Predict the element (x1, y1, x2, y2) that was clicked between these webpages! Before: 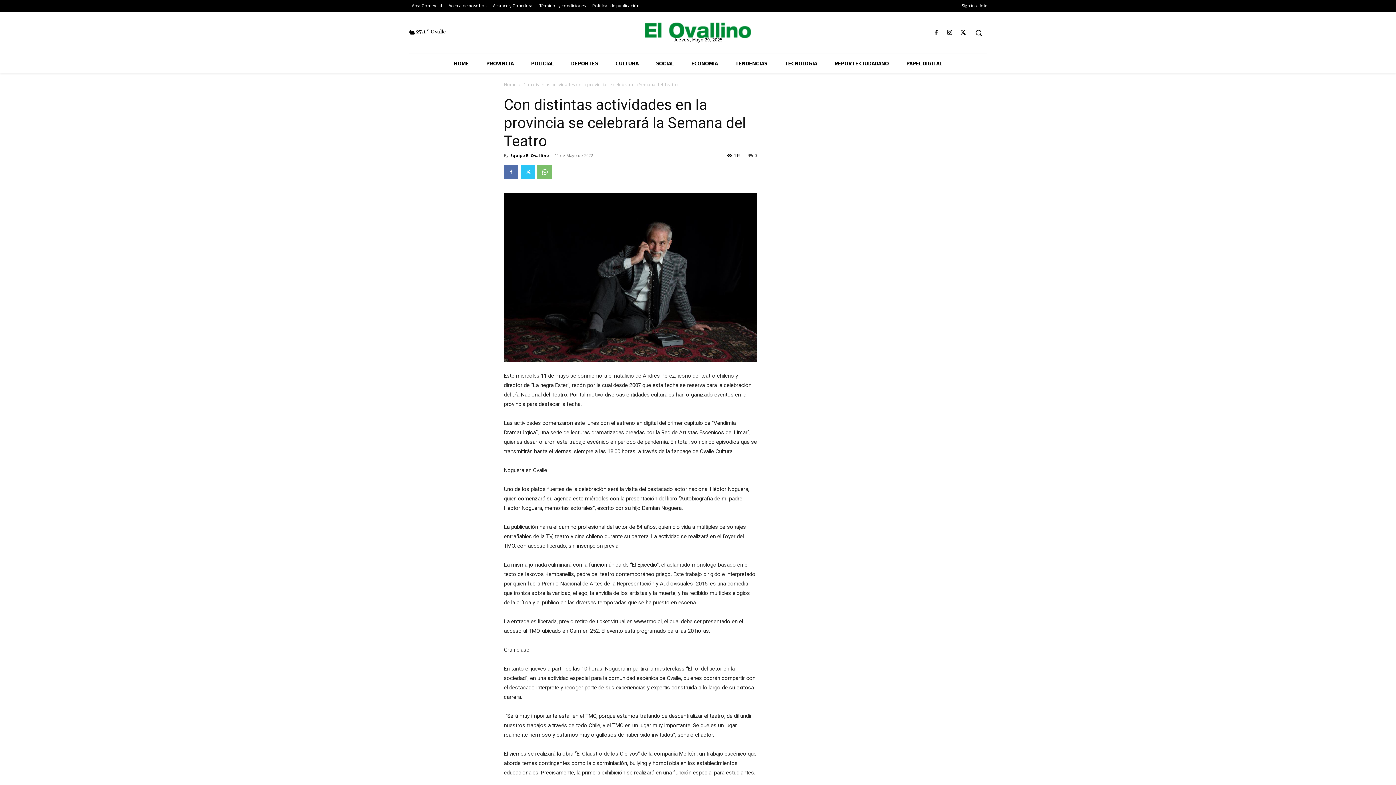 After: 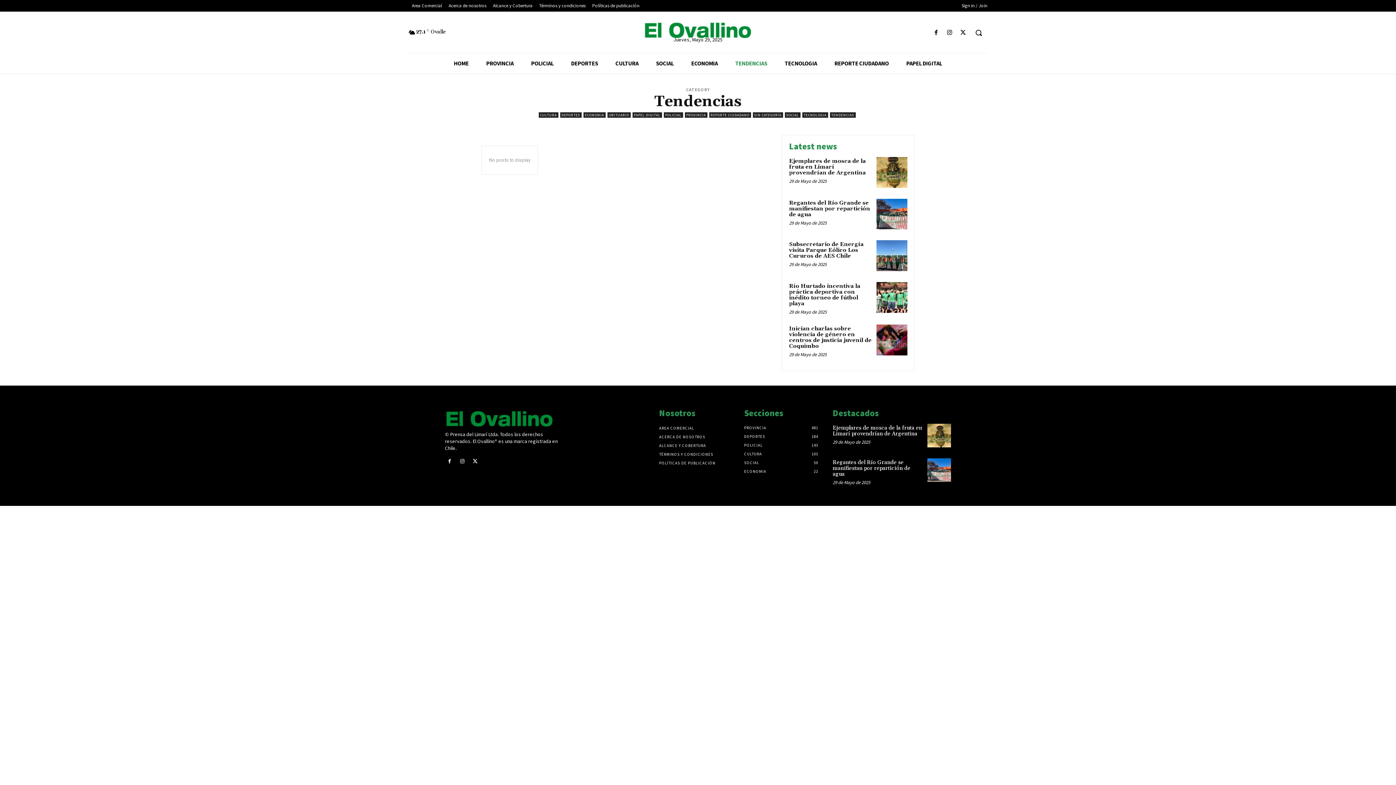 Action: label: TENDENCIAS bbox: (726, 53, 776, 73)